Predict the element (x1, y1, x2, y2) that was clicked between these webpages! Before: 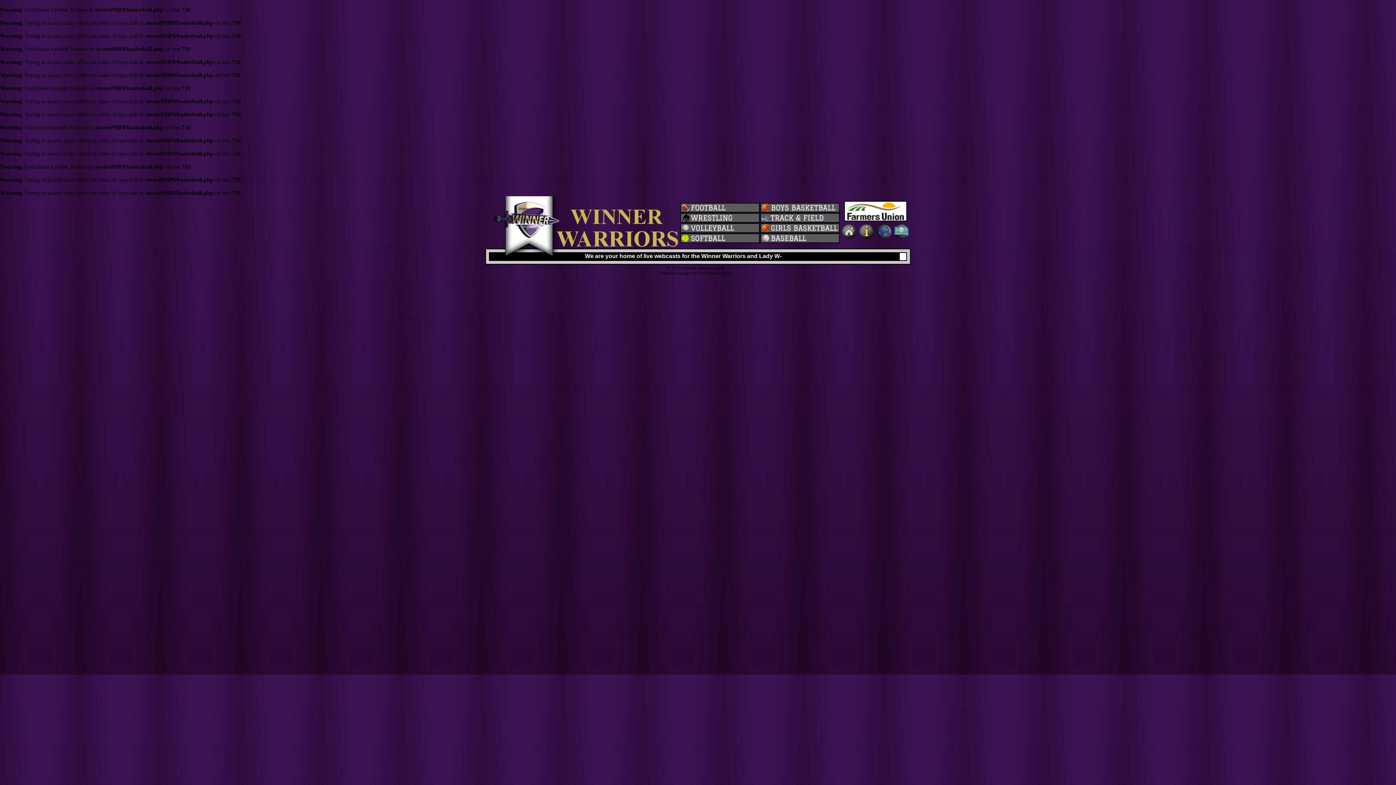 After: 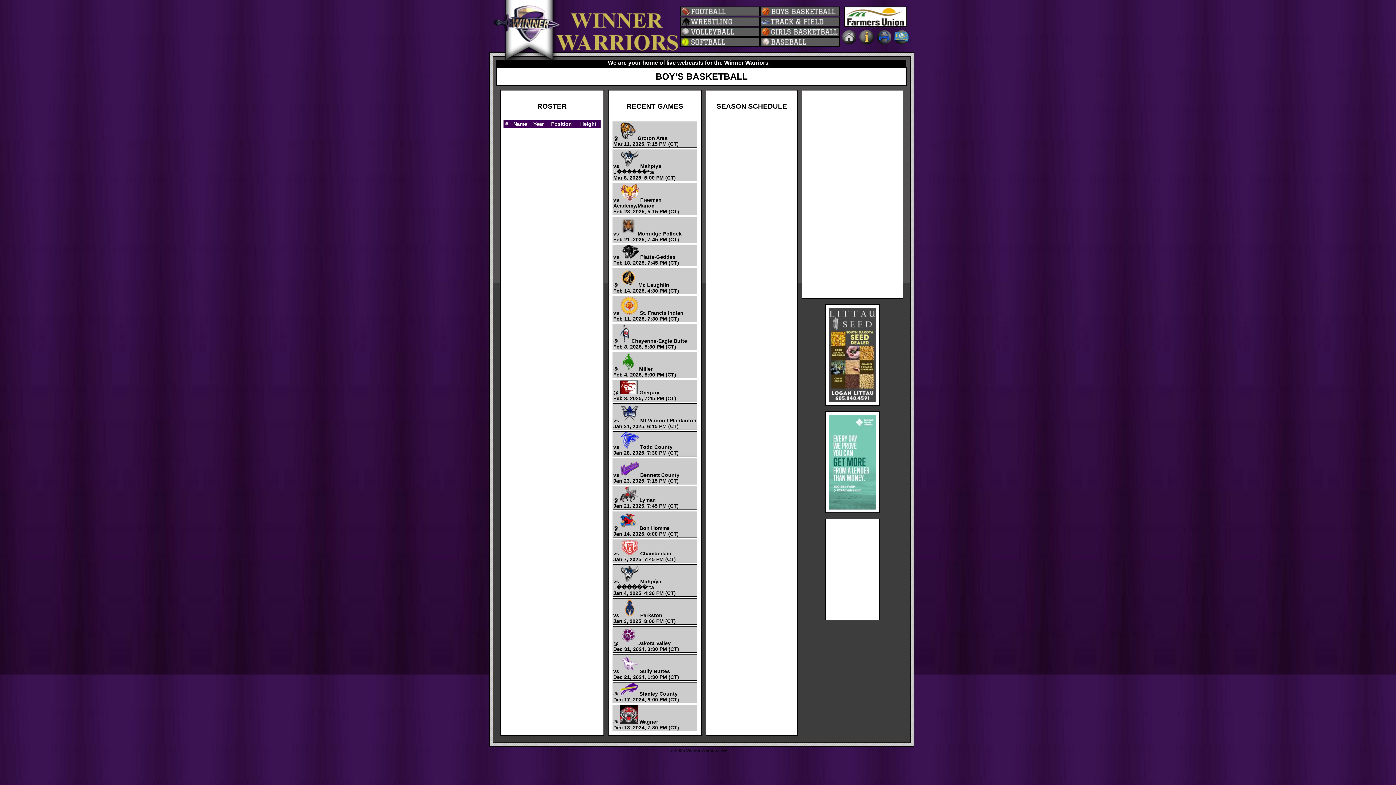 Action: bbox: (760, 207, 840, 213)